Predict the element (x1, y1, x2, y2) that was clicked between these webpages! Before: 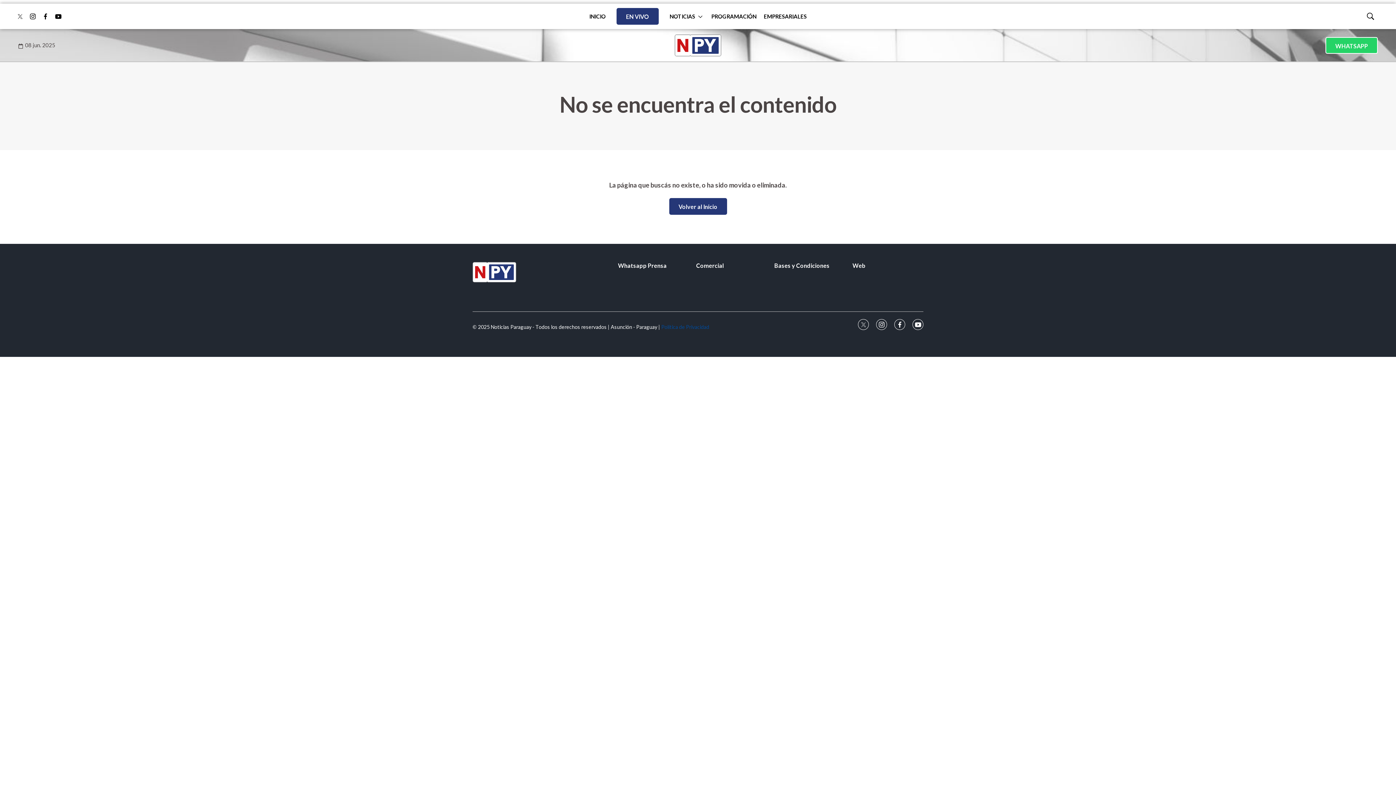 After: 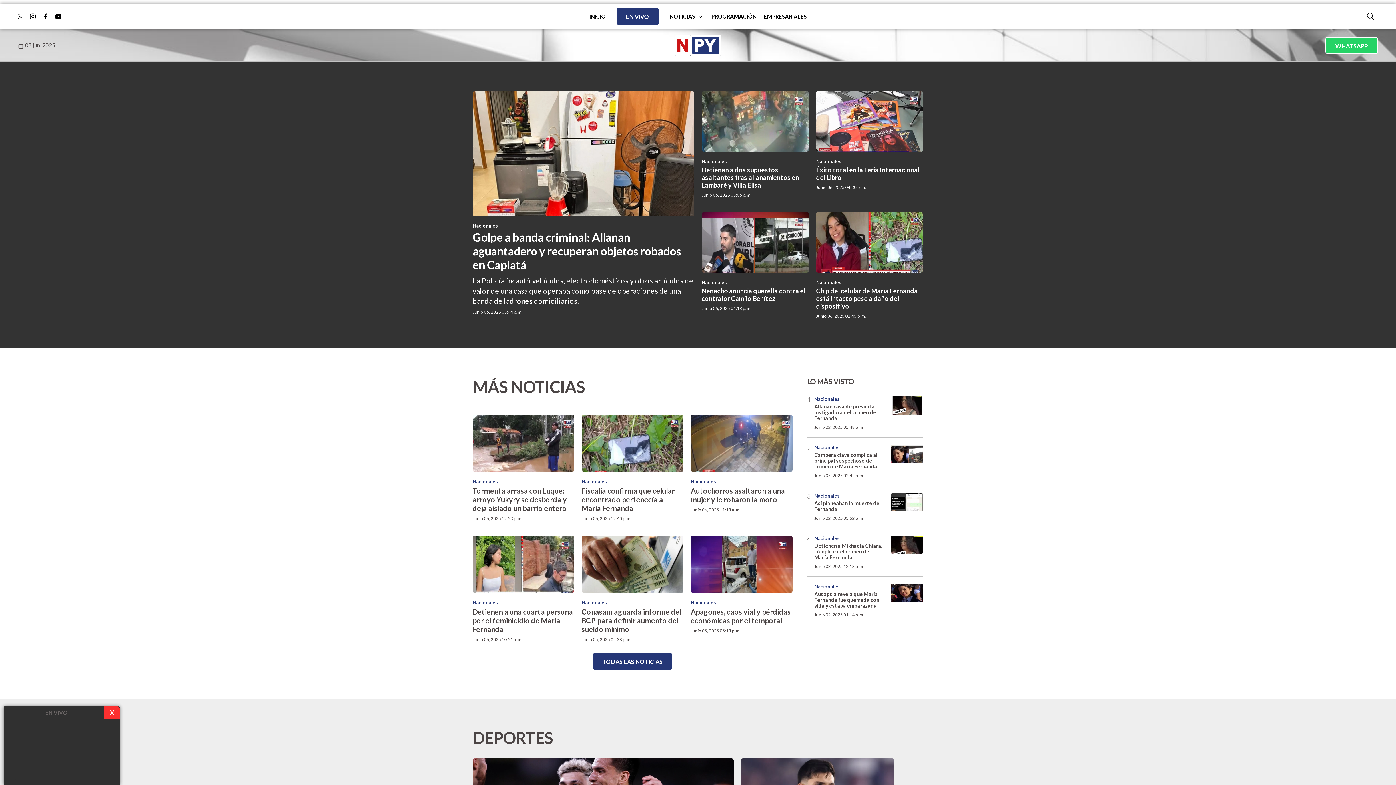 Action: bbox: (675, 34, 721, 56) label: home page